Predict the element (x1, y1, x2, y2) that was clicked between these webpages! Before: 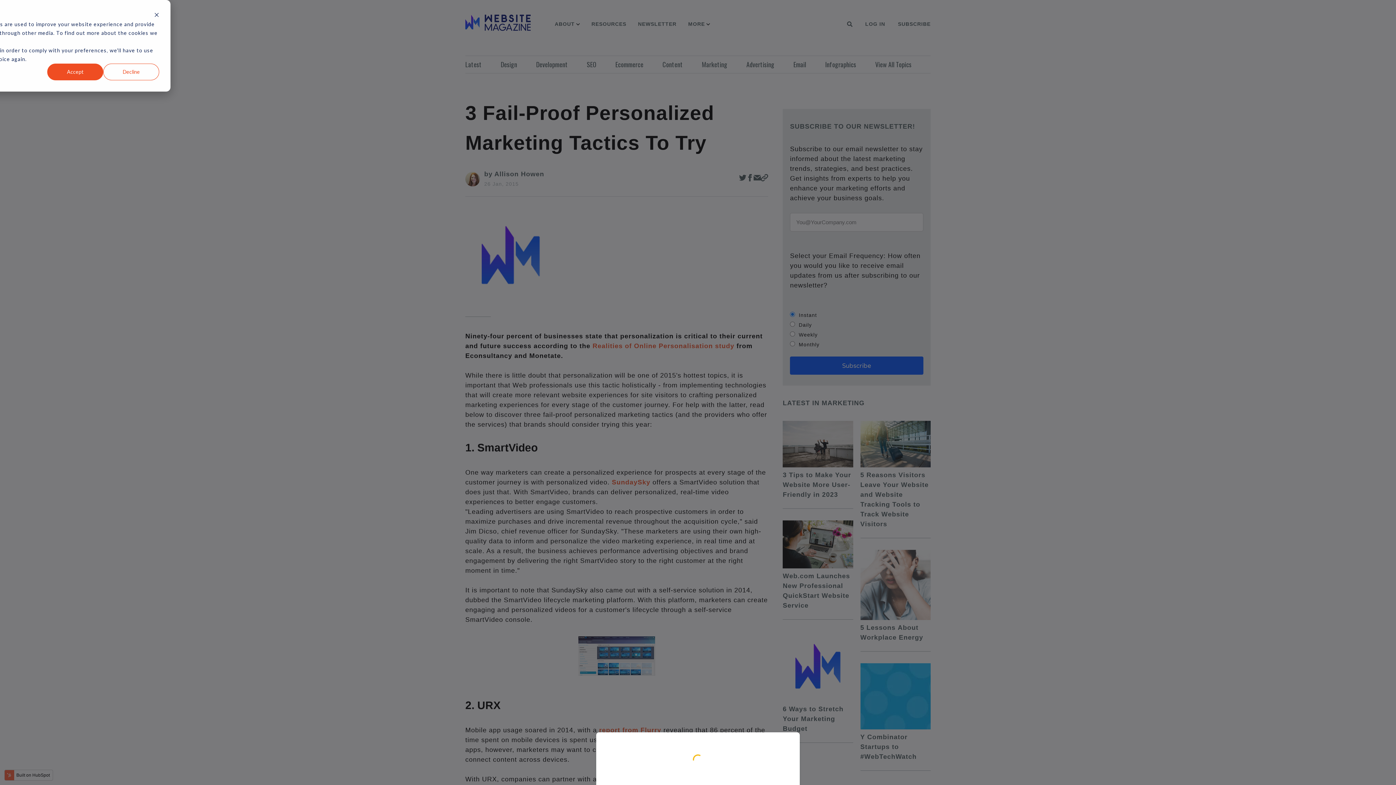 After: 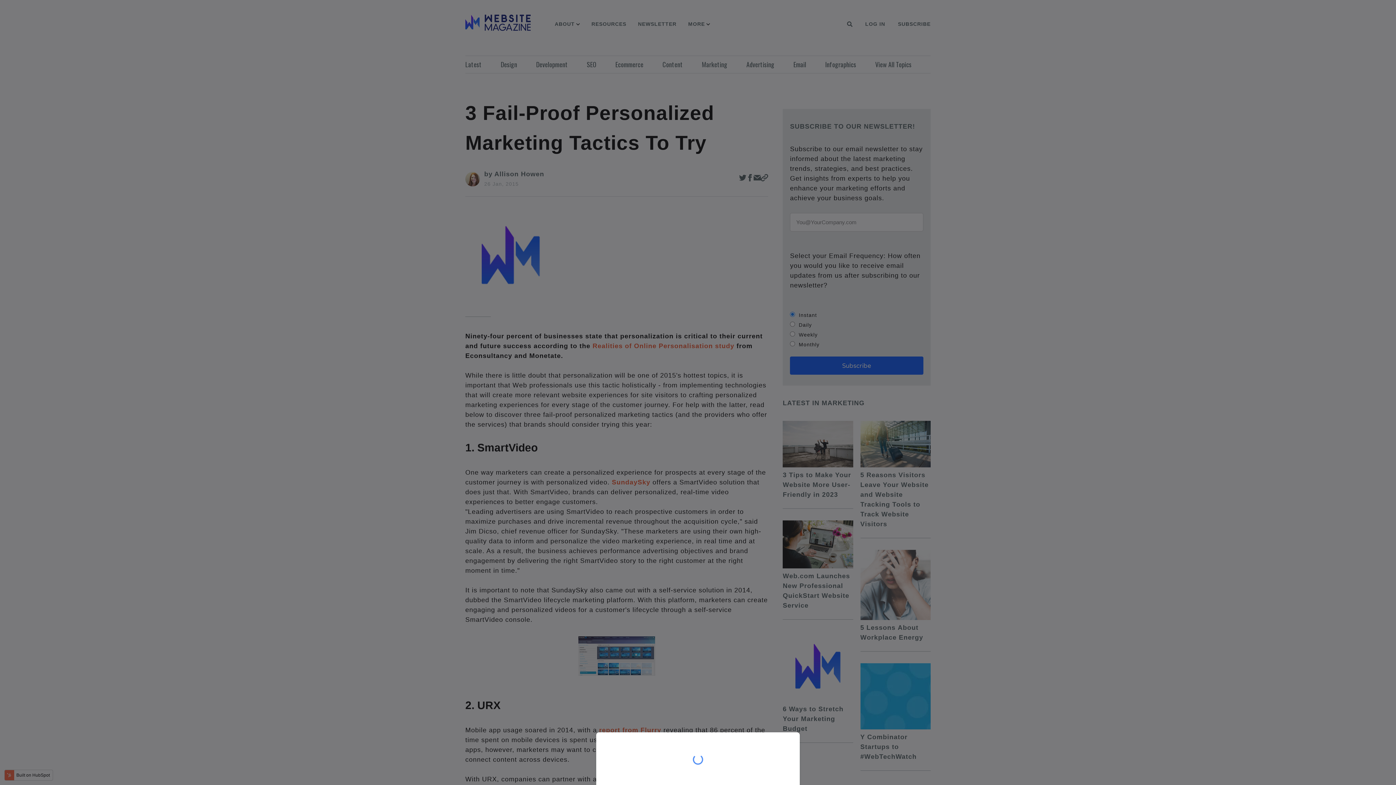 Action: label: Decline bbox: (103, 63, 159, 80)